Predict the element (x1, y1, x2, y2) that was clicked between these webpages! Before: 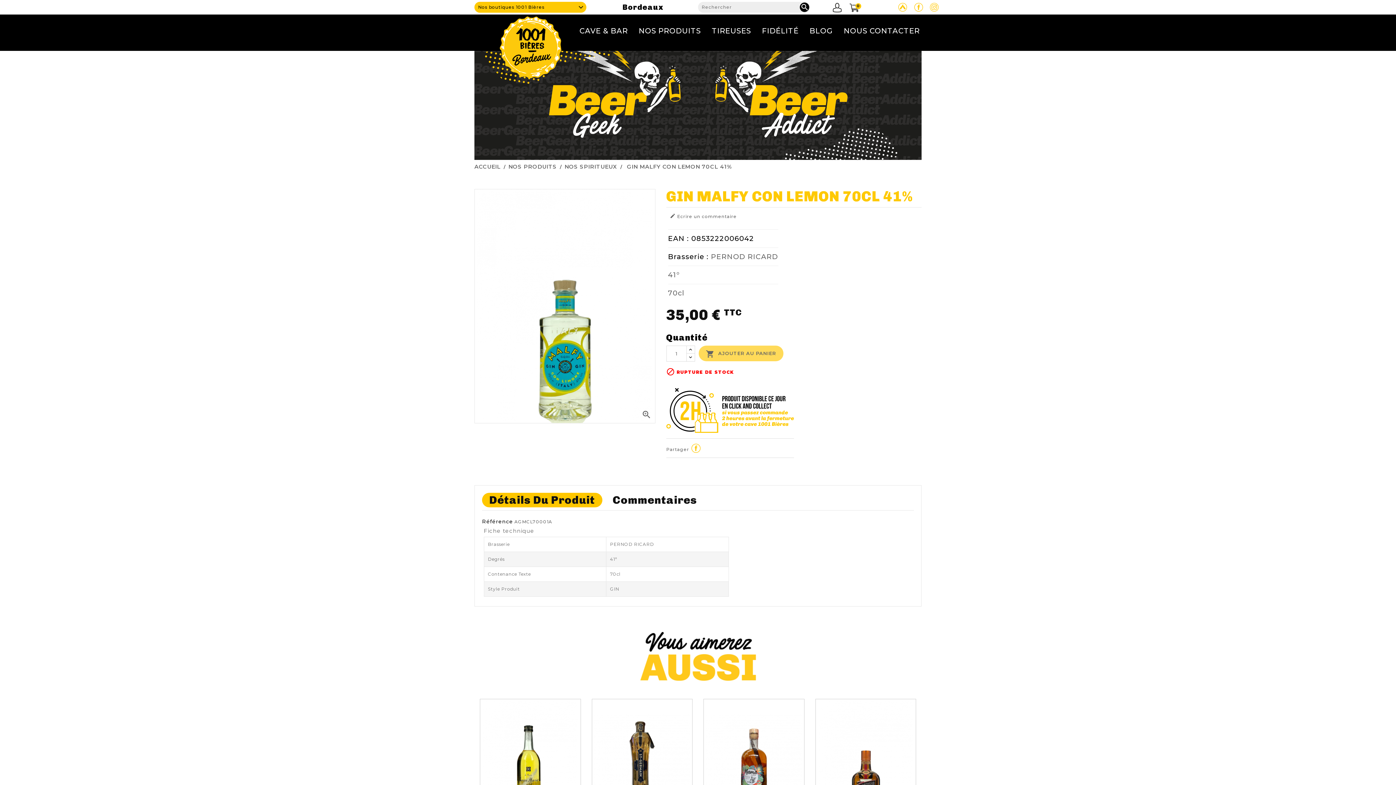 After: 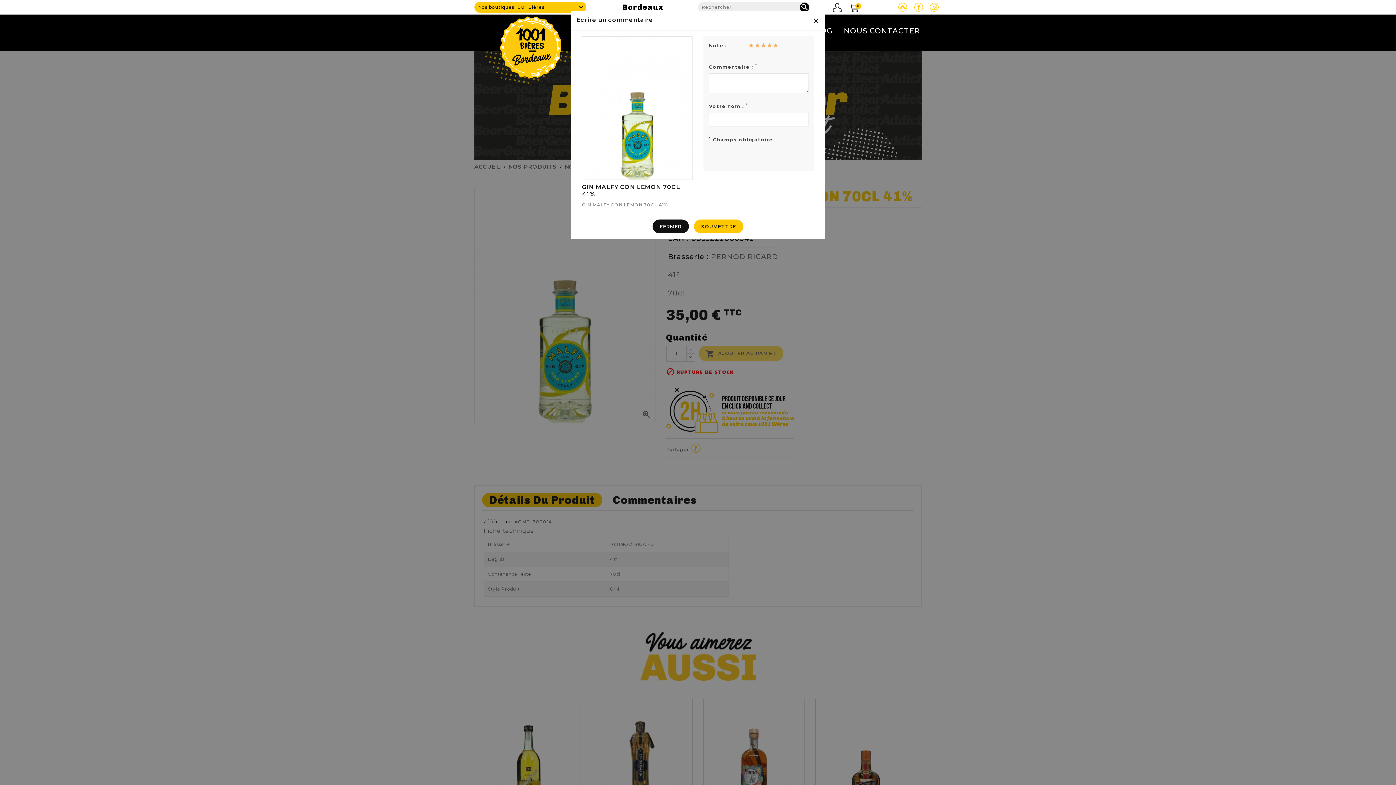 Action: label:  Ecrire un commentaire bbox: (666, 213, 740, 220)